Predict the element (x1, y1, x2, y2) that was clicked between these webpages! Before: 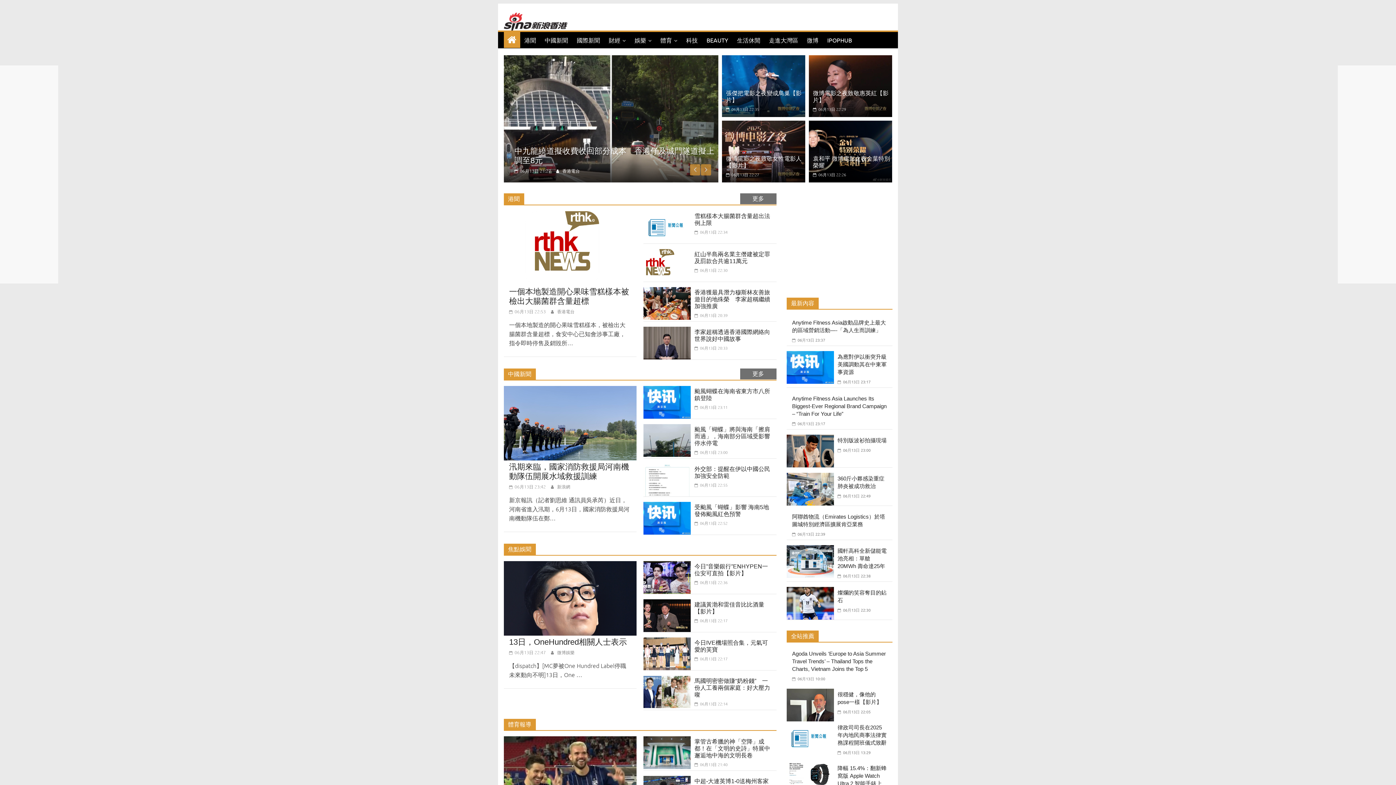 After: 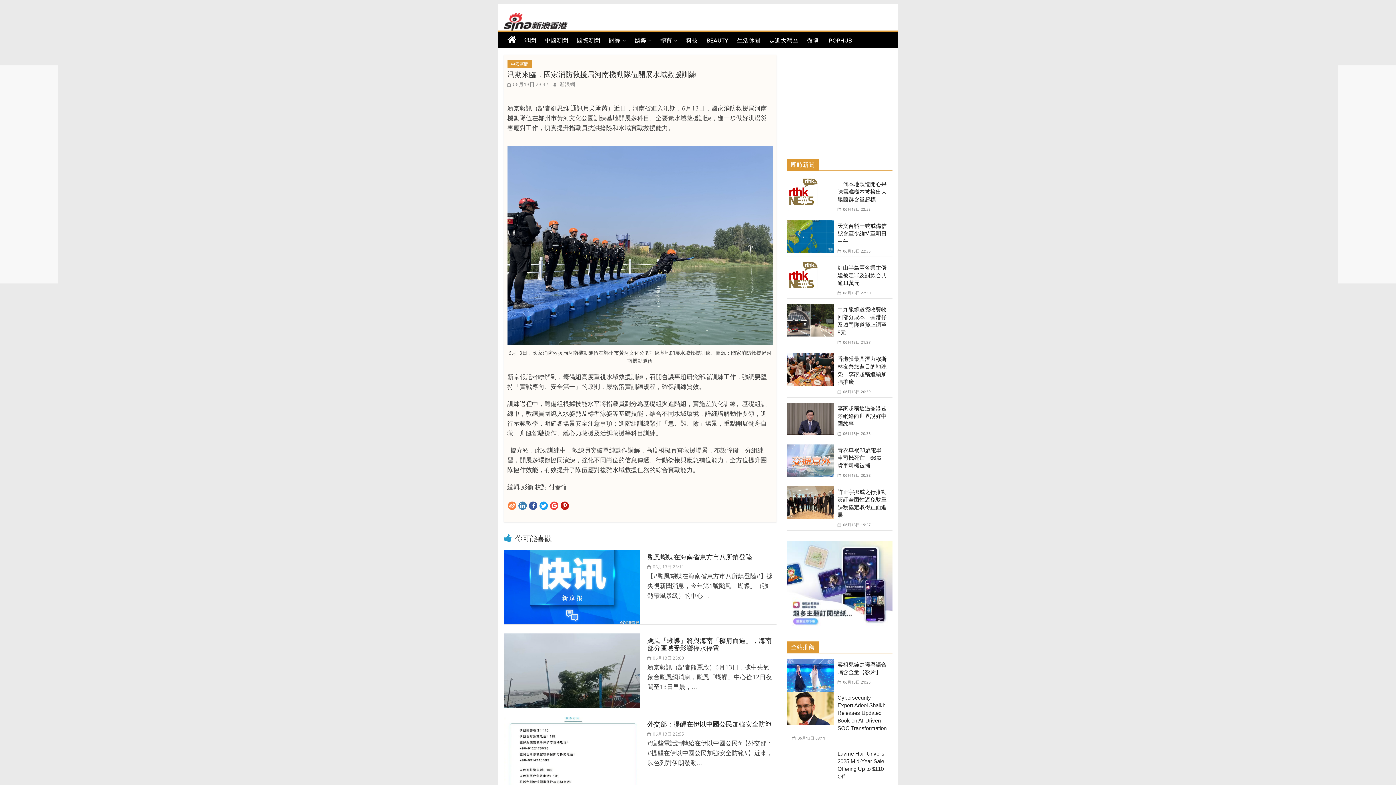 Action: bbox: (503, 386, 636, 393)